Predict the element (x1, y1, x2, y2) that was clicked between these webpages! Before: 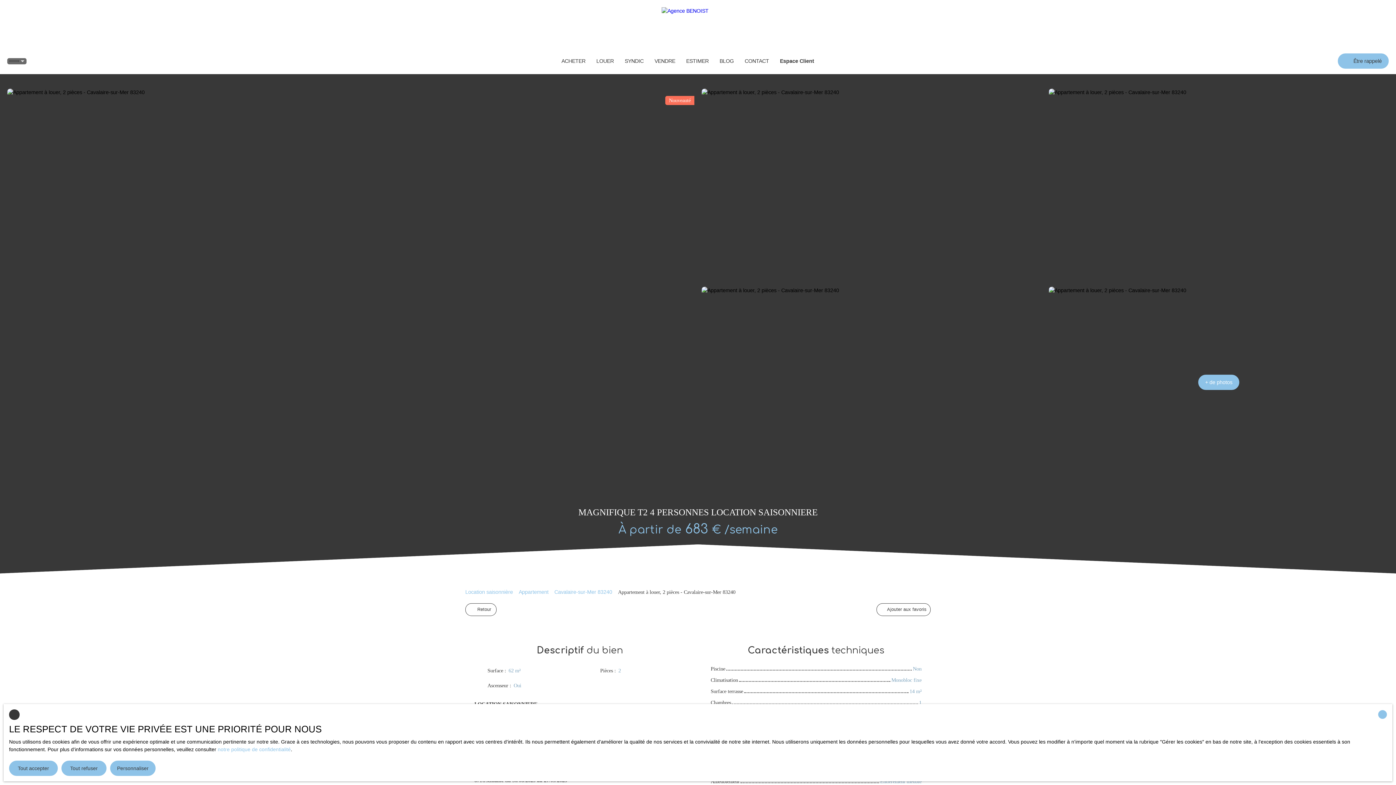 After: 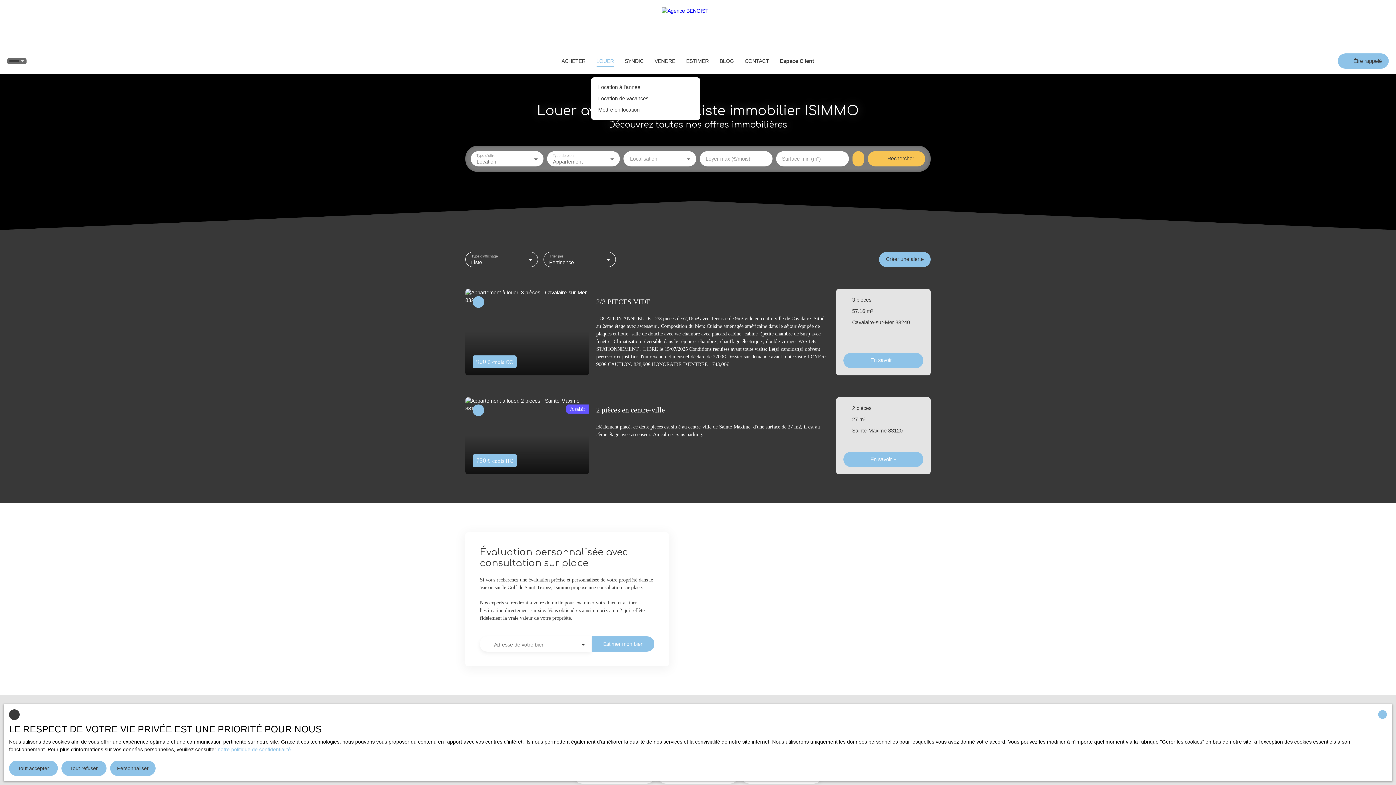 Action: label: LOUER bbox: (596, 55, 614, 66)